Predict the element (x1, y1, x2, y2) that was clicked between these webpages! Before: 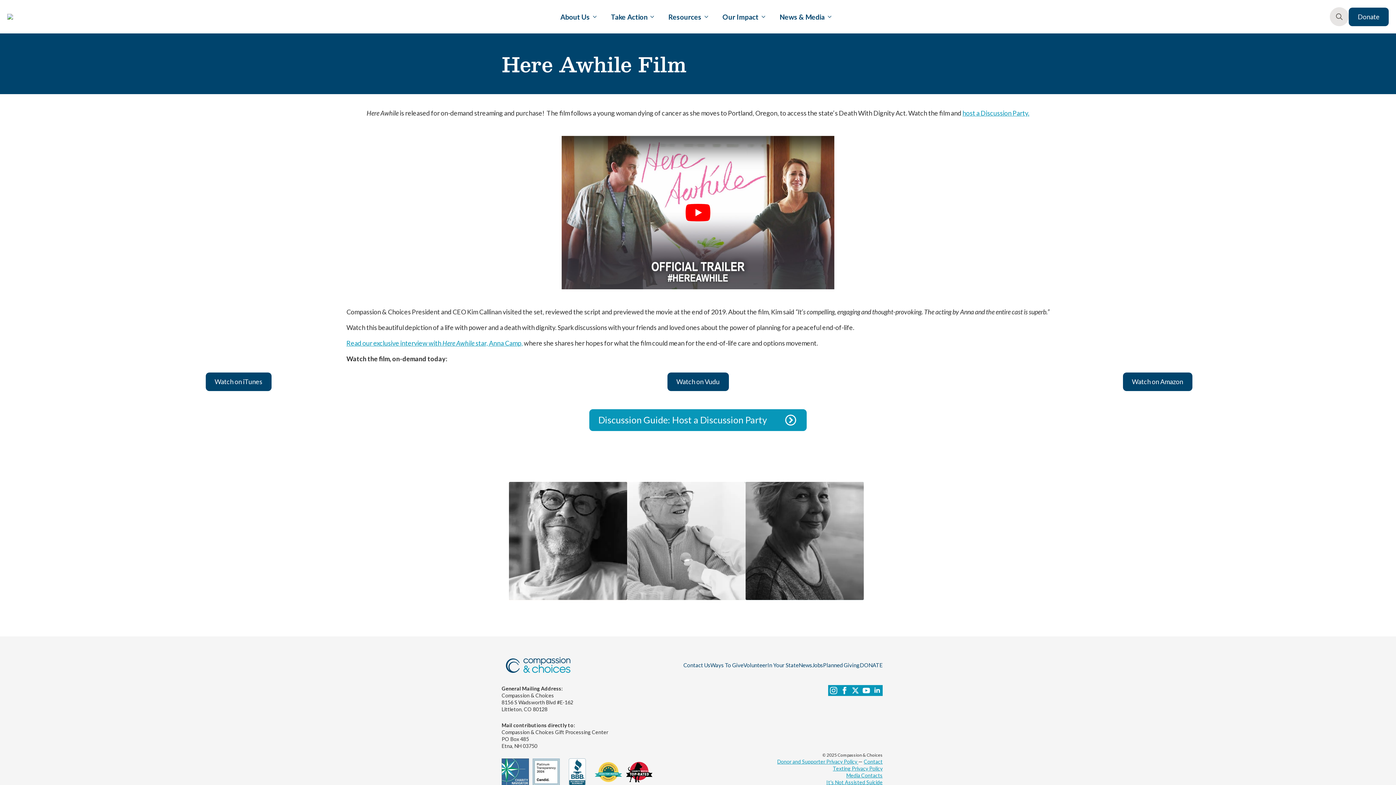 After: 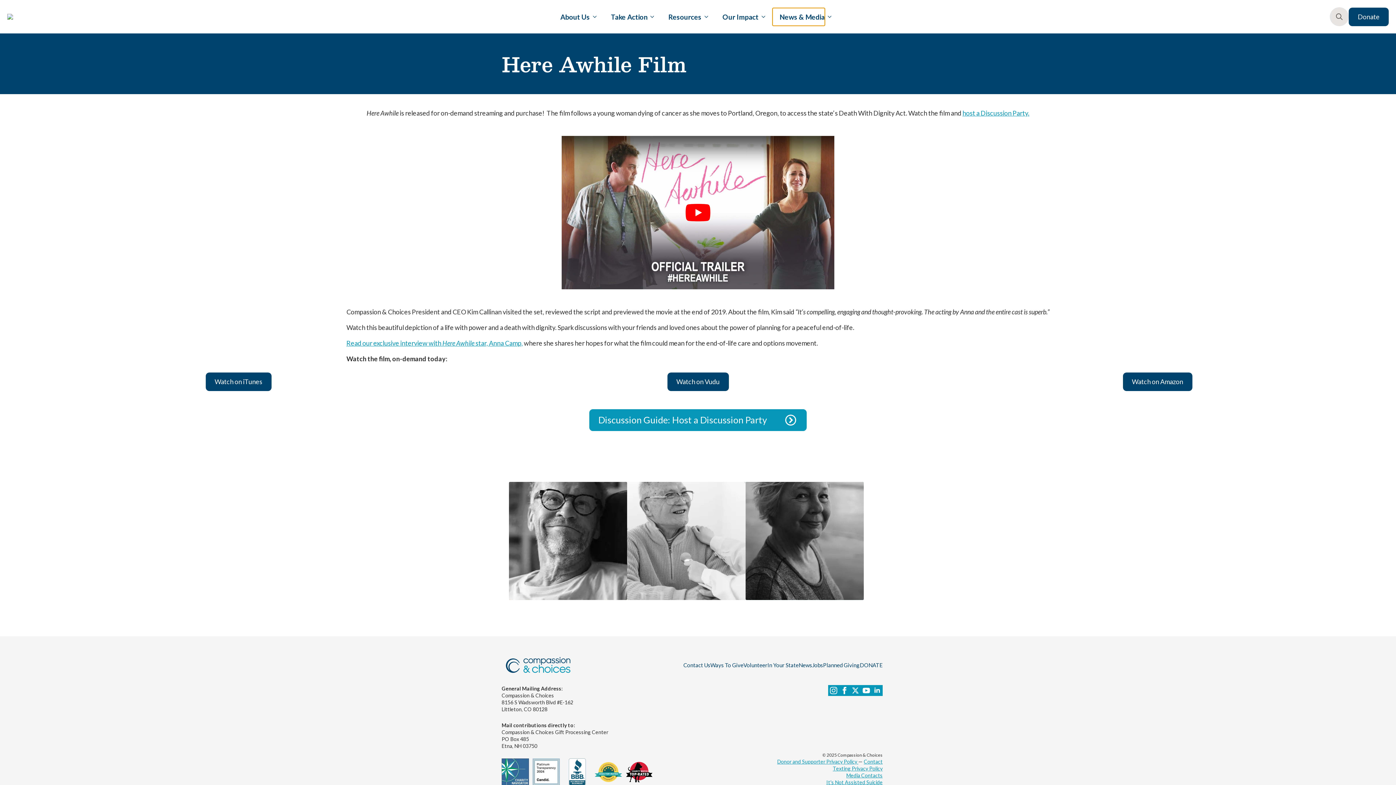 Action: label: News & Media bbox: (772, 7, 824, 25)